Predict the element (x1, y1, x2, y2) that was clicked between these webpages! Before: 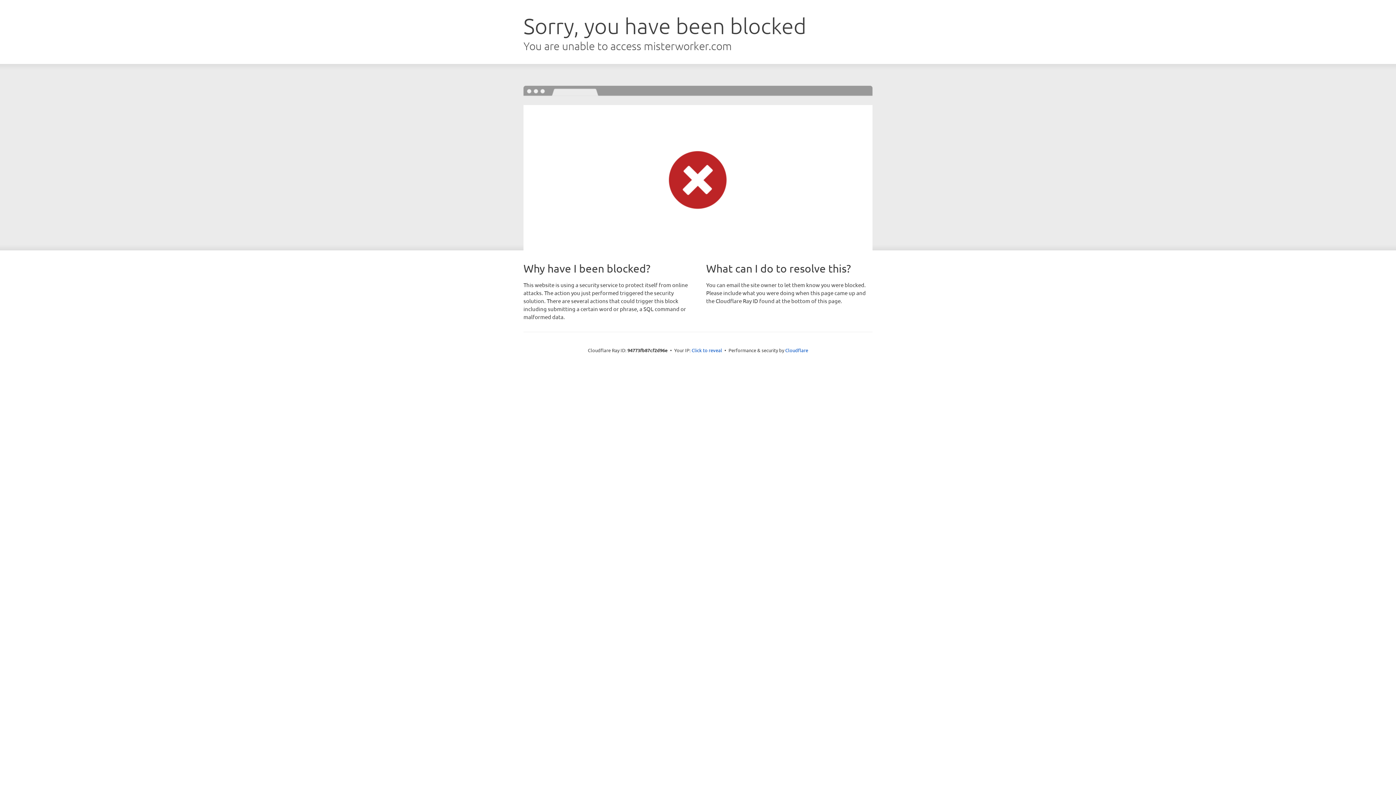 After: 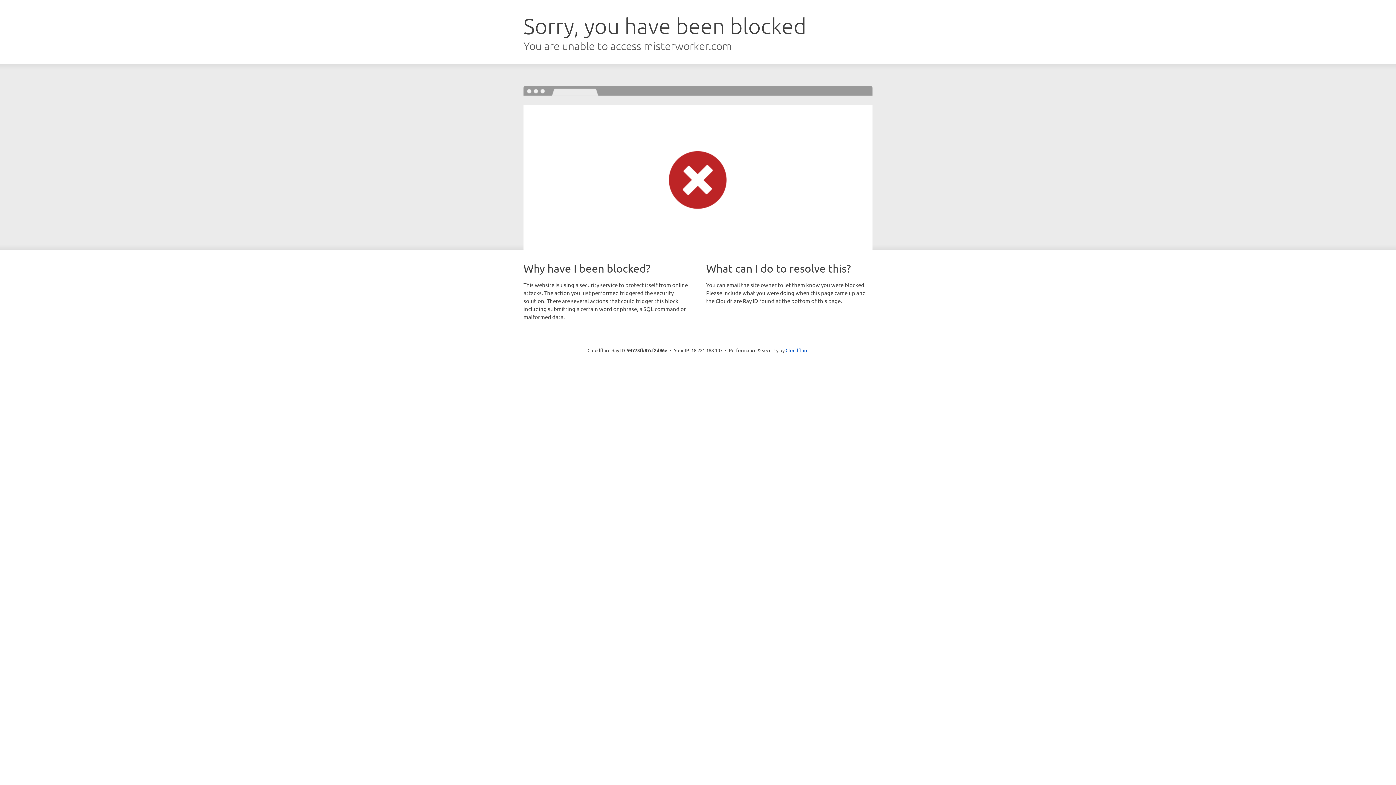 Action: label: Click to reveal bbox: (691, 346, 722, 353)